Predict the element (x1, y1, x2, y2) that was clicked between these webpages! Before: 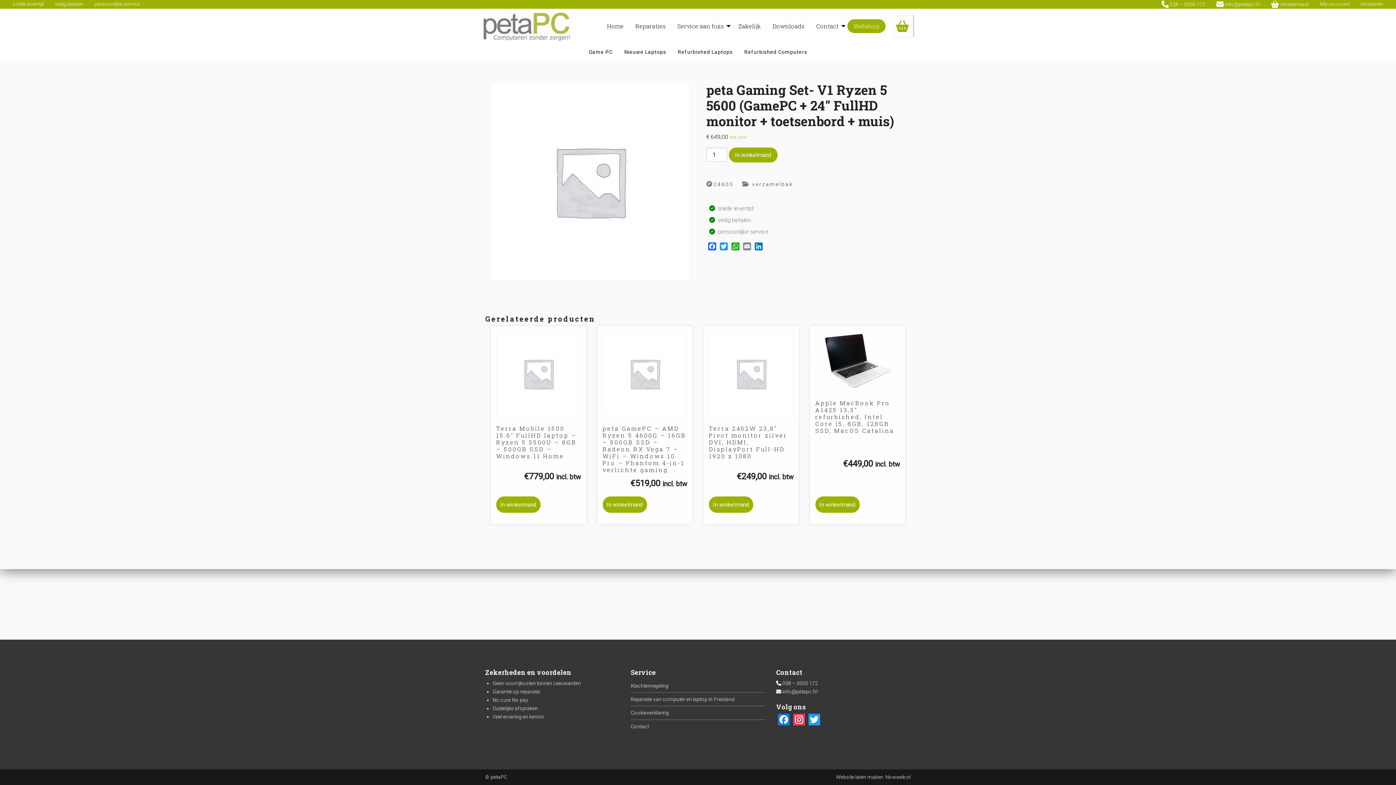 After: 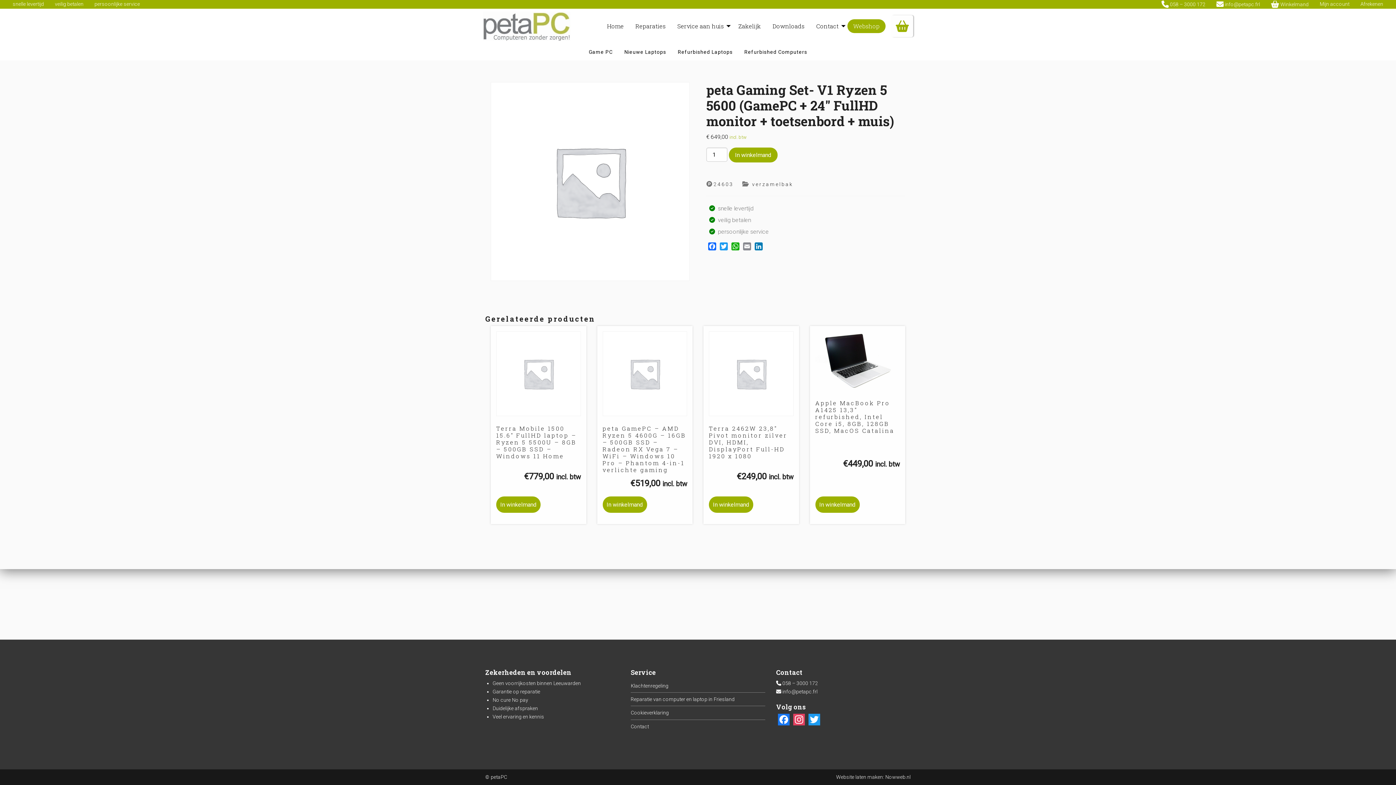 Action: label: Email bbox: (743, 245, 751, 252)